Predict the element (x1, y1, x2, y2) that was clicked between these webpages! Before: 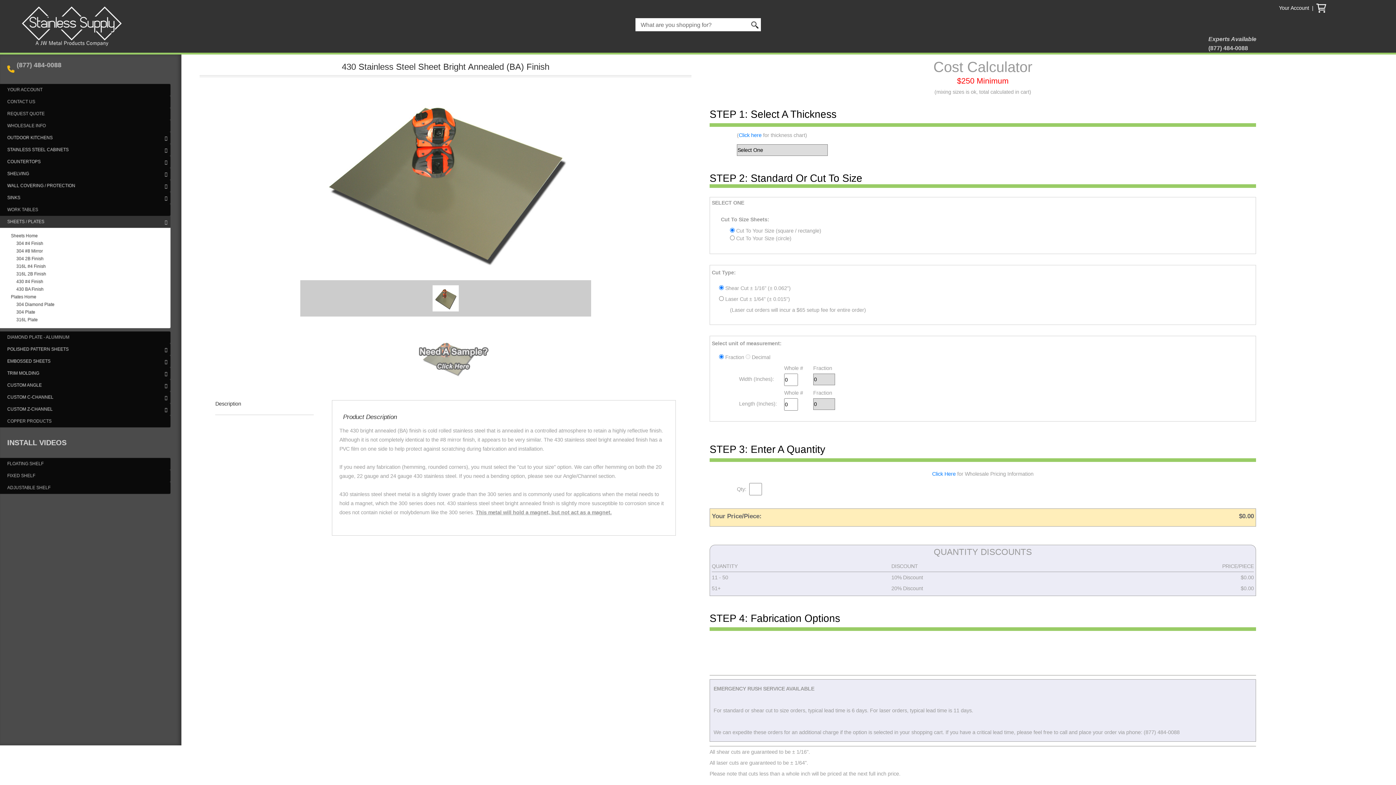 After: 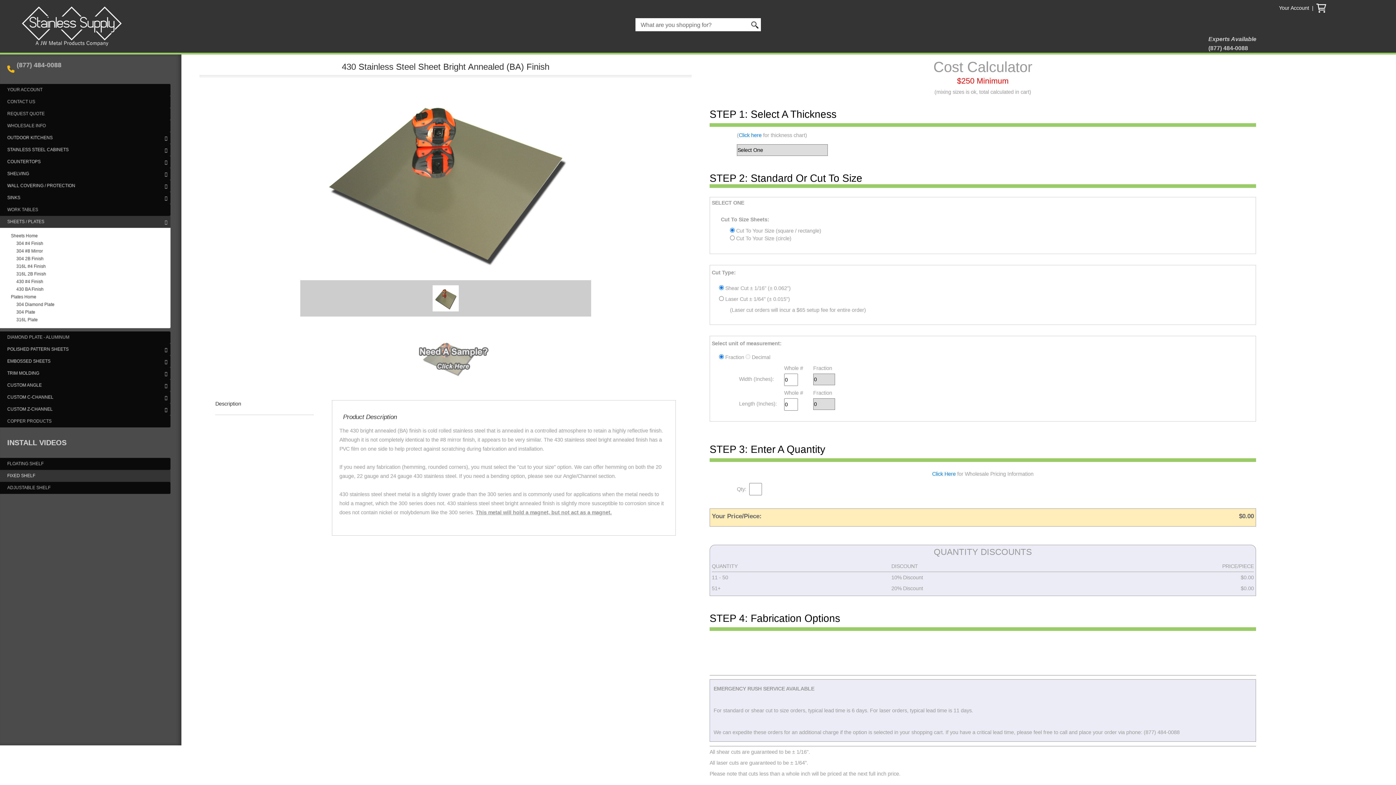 Action: bbox: (7, 473, 35, 478) label: FIXED SHELF